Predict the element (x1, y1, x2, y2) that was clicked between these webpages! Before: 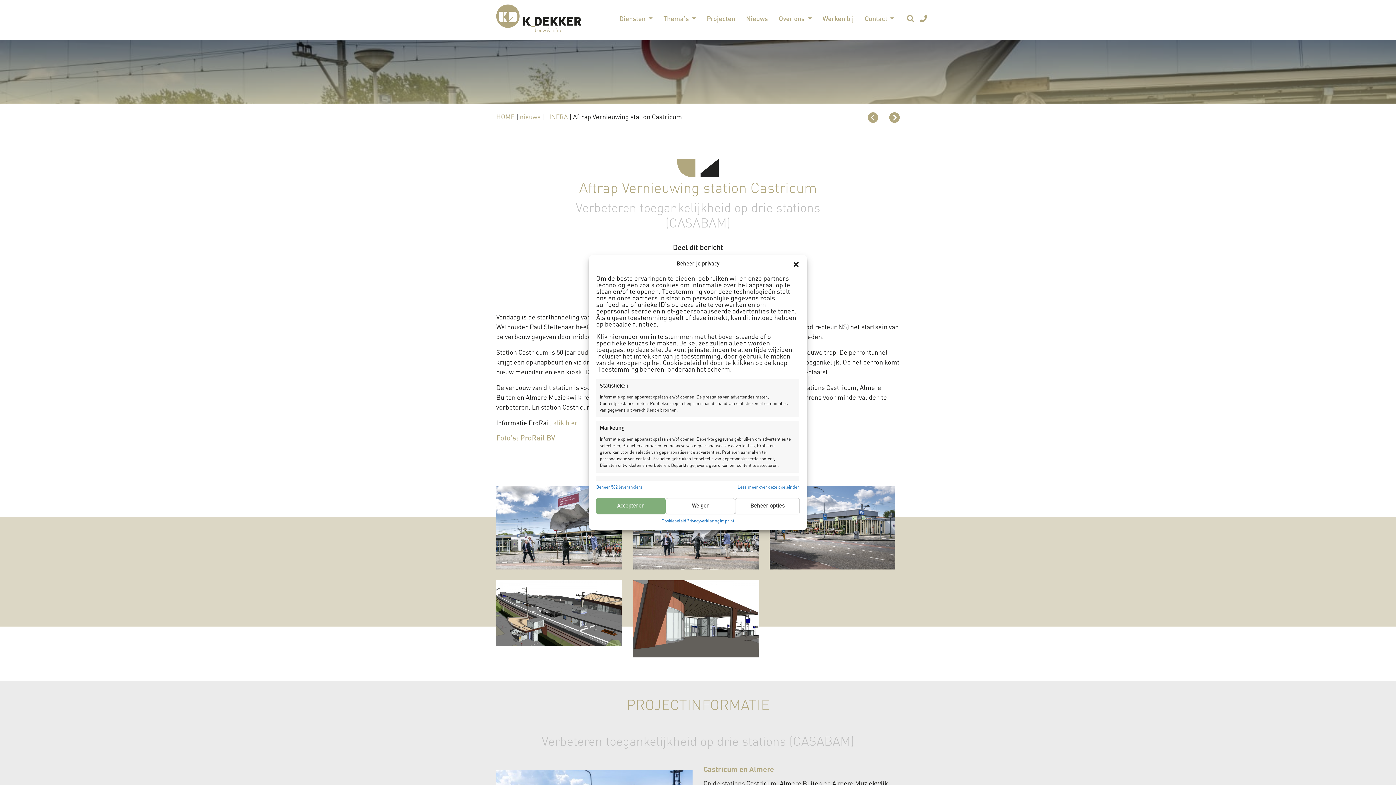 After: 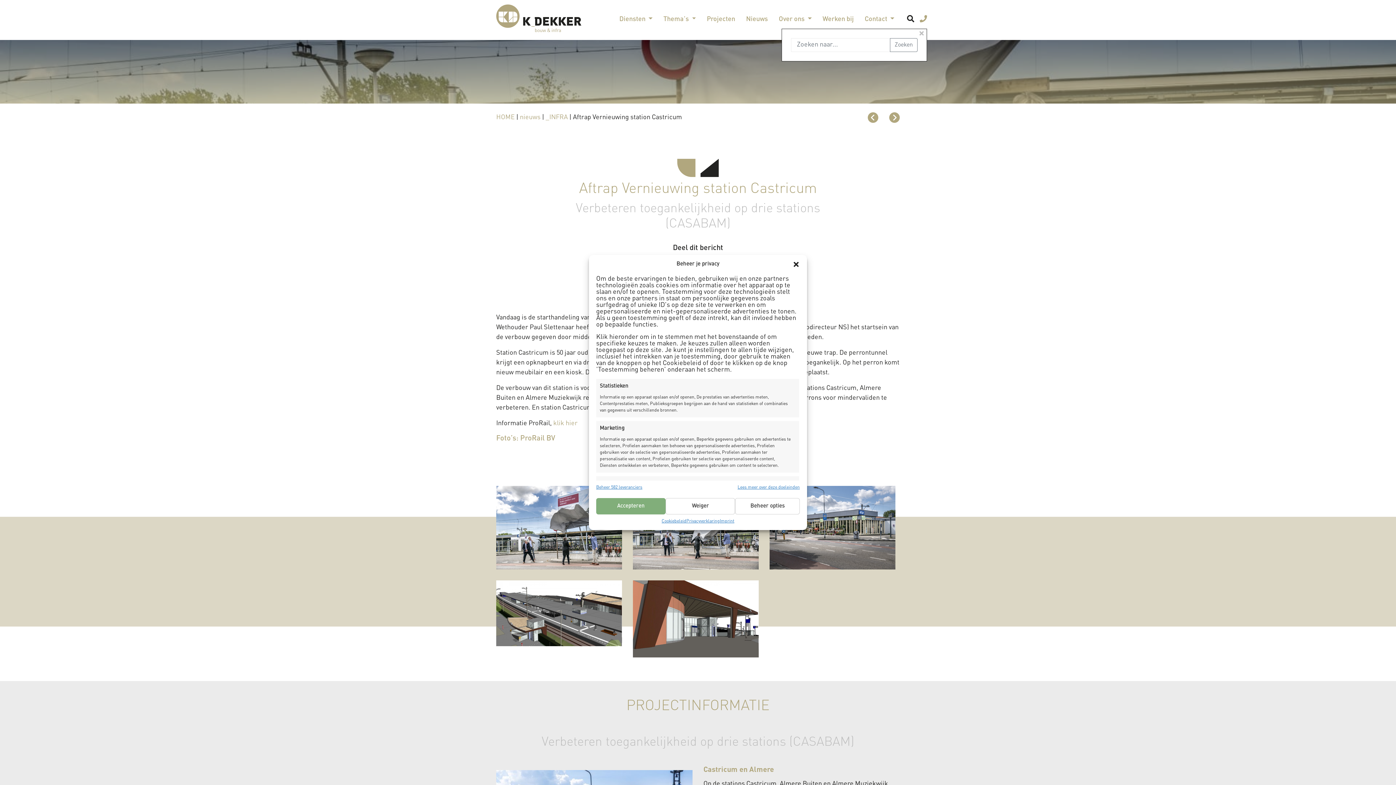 Action: bbox: (907, 15, 914, 23)